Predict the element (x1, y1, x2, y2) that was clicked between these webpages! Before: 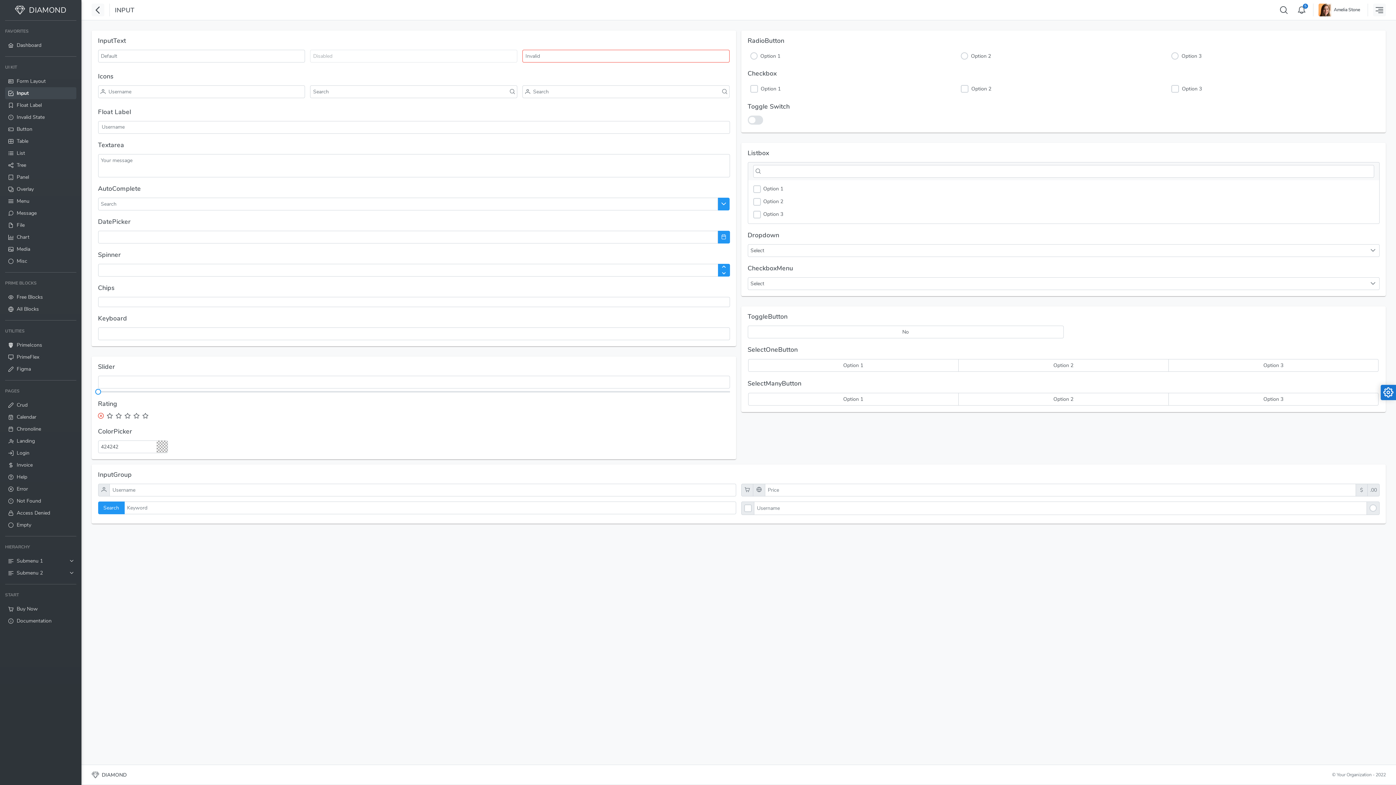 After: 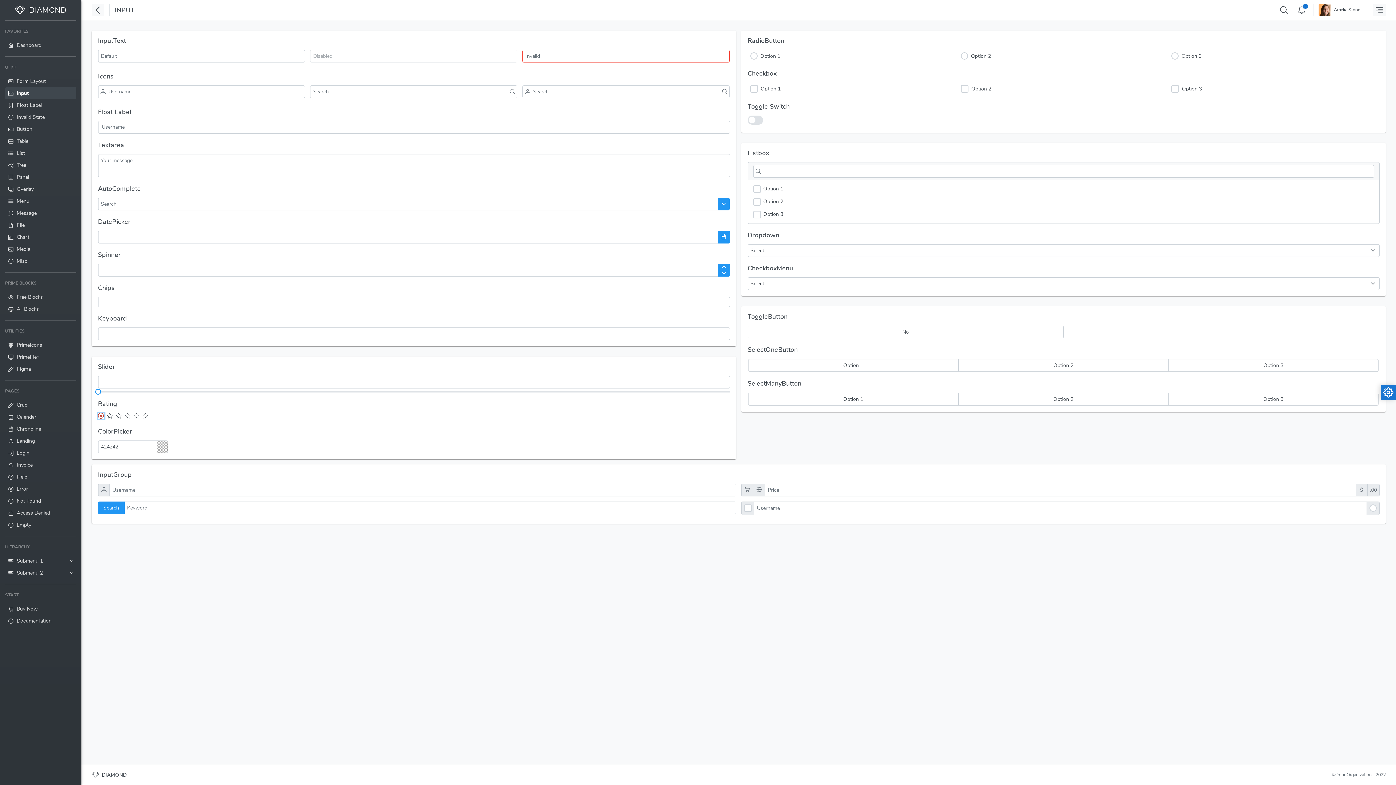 Action: bbox: (98, 412, 104, 419)